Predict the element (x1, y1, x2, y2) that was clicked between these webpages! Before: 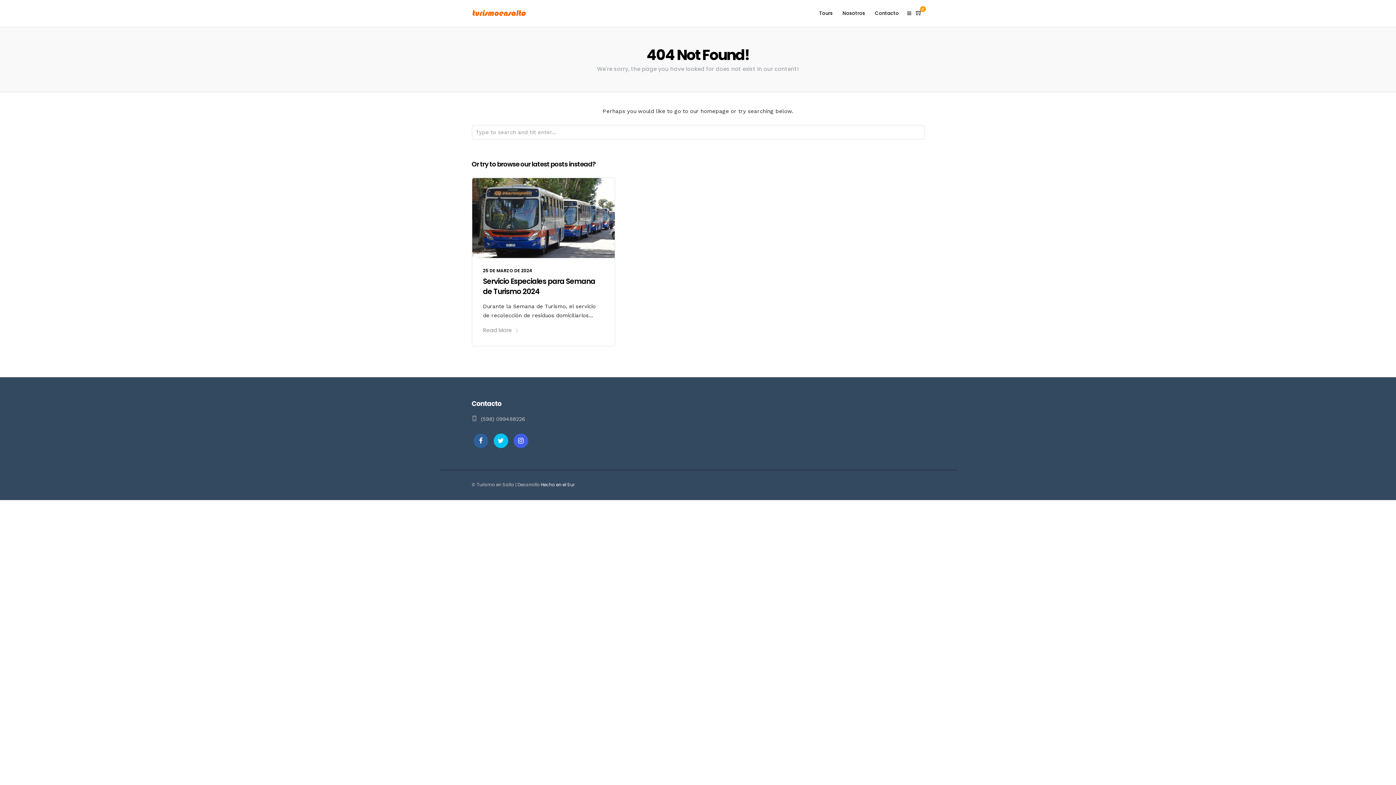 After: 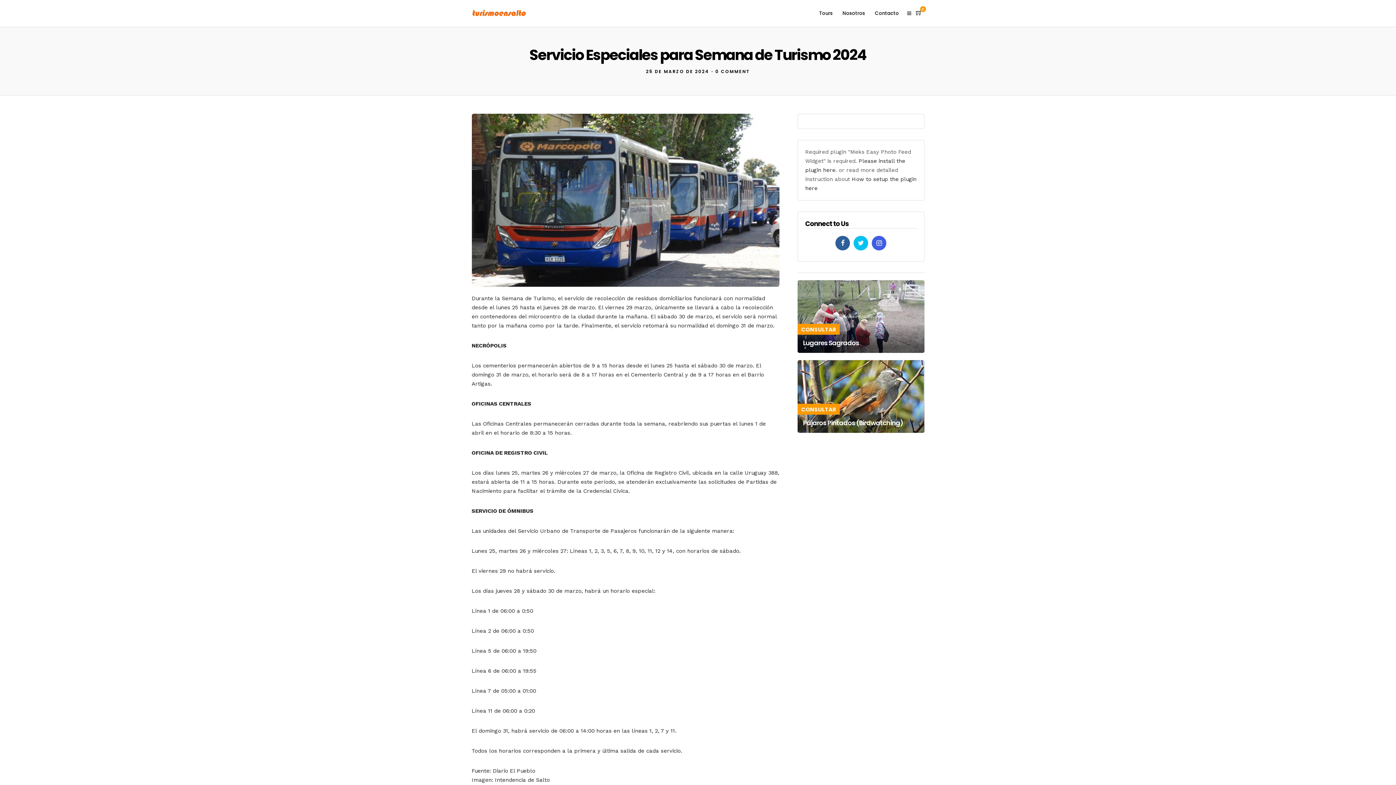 Action: bbox: (483, 276, 595, 296) label: Servicio Especiales para Semana de Turismo 2024